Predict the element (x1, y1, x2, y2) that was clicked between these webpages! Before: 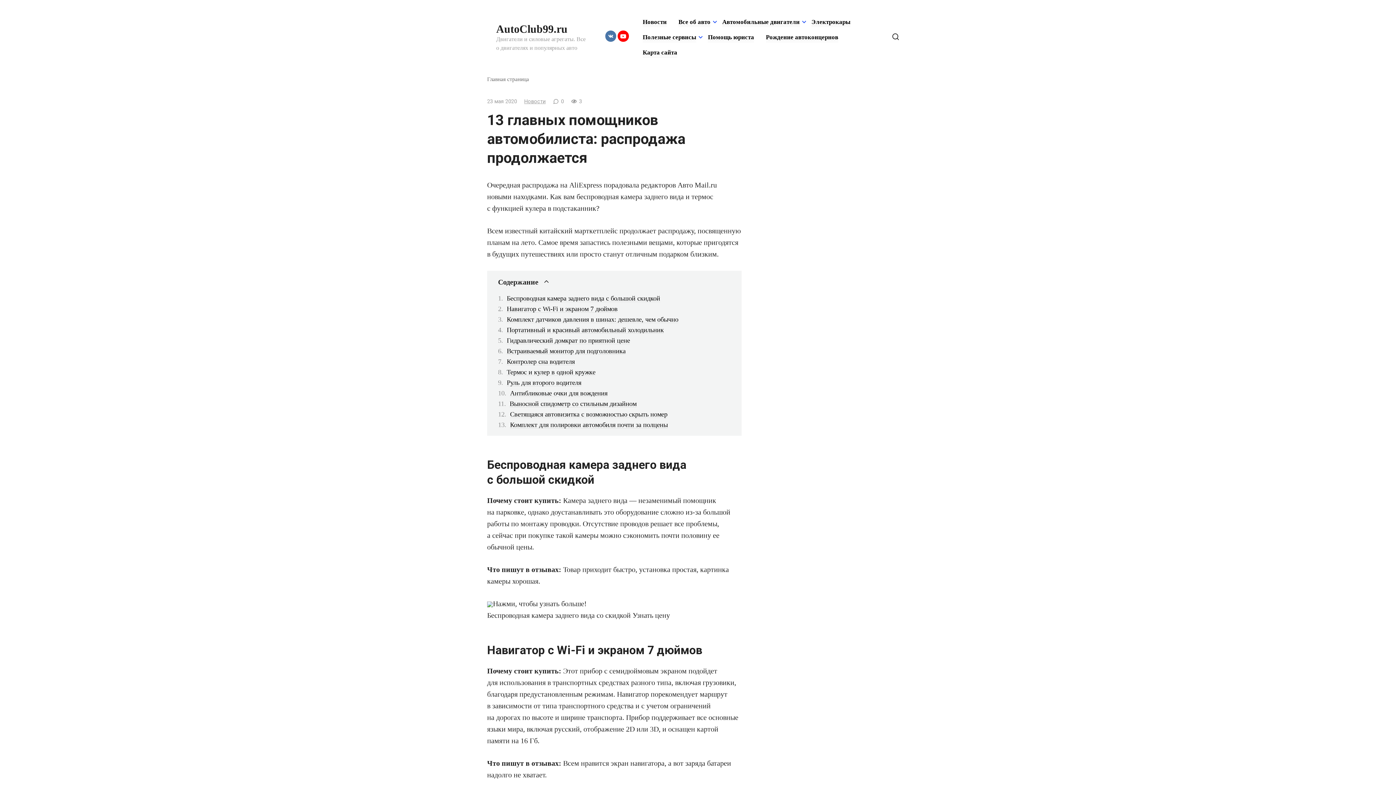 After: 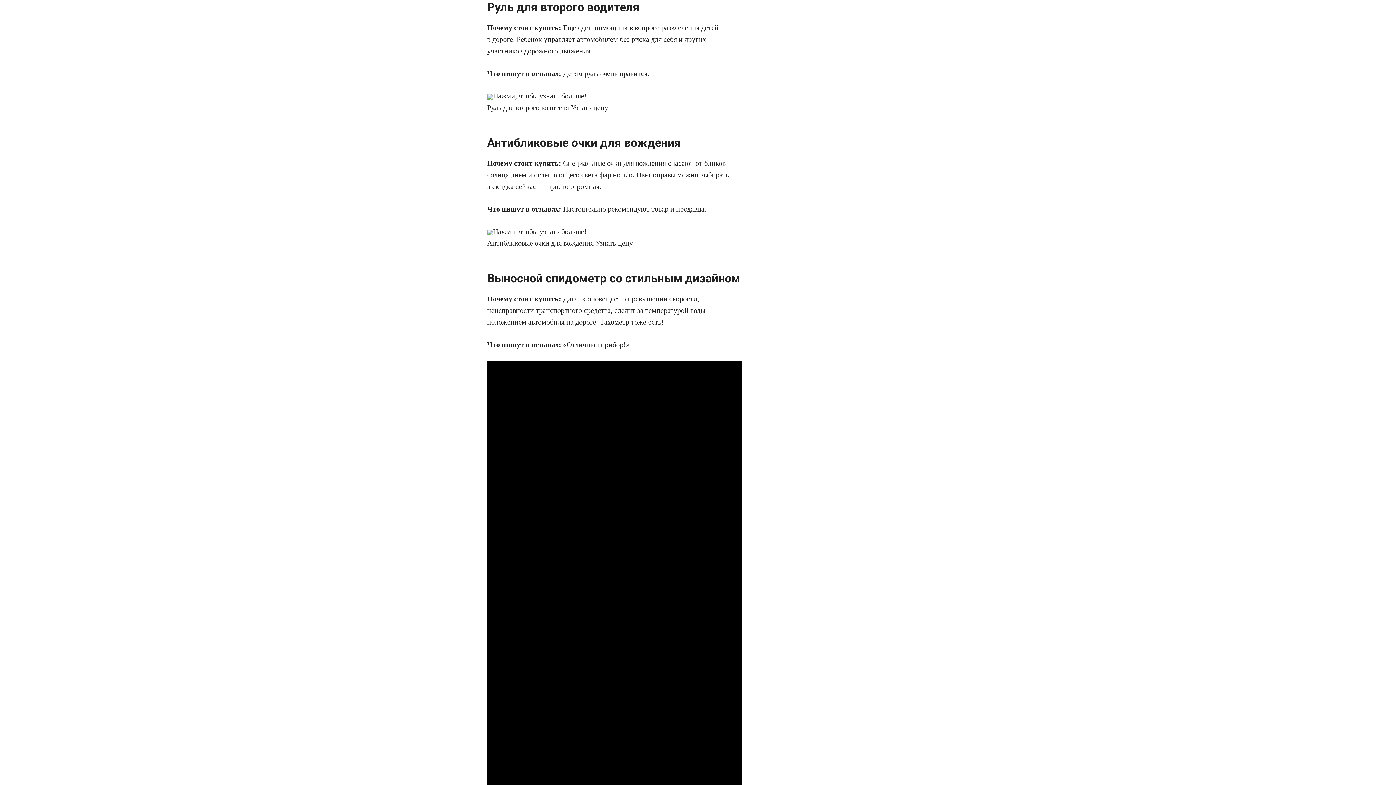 Action: bbox: (506, 379, 581, 386) label: Руль для второго водителя